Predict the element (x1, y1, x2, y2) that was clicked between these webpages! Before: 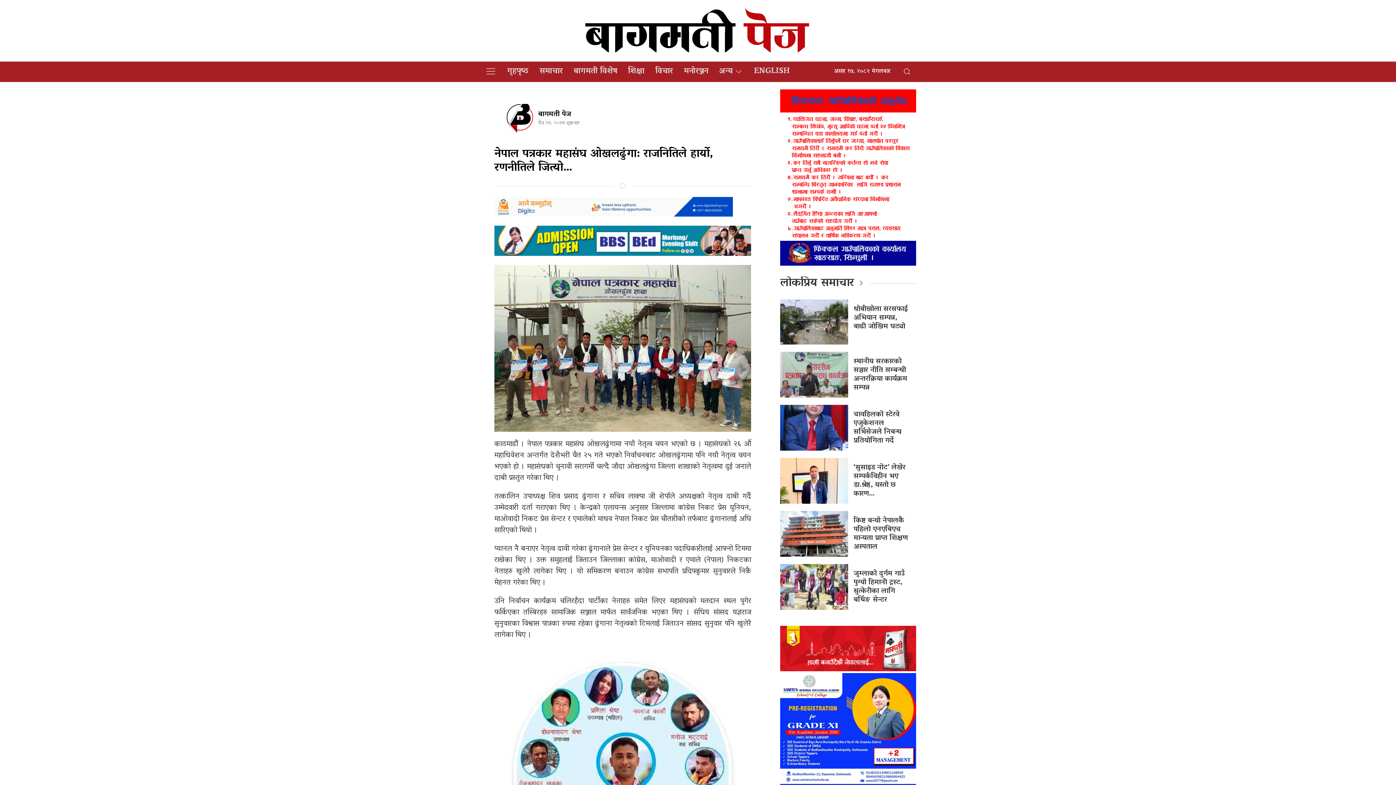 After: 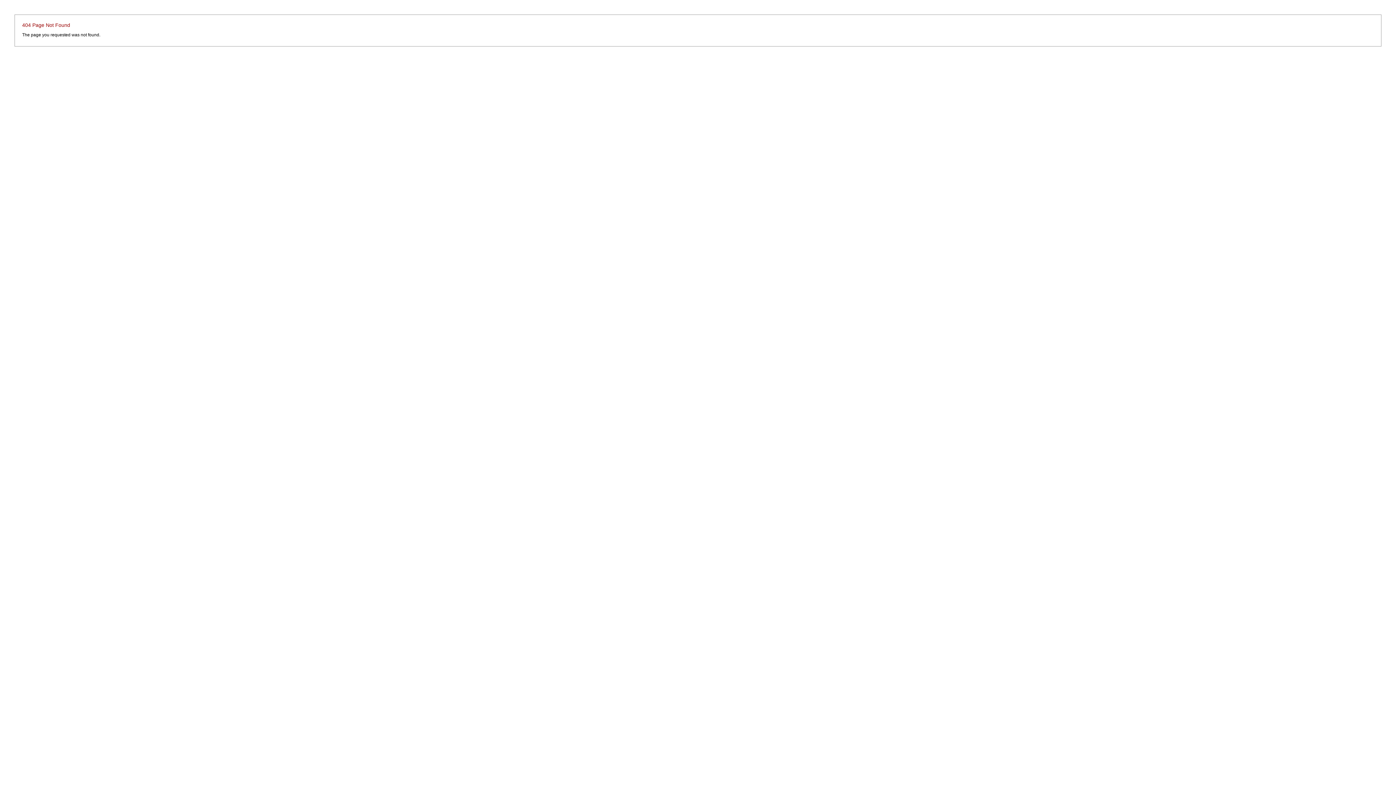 Action: bbox: (780, 644, 916, 655)